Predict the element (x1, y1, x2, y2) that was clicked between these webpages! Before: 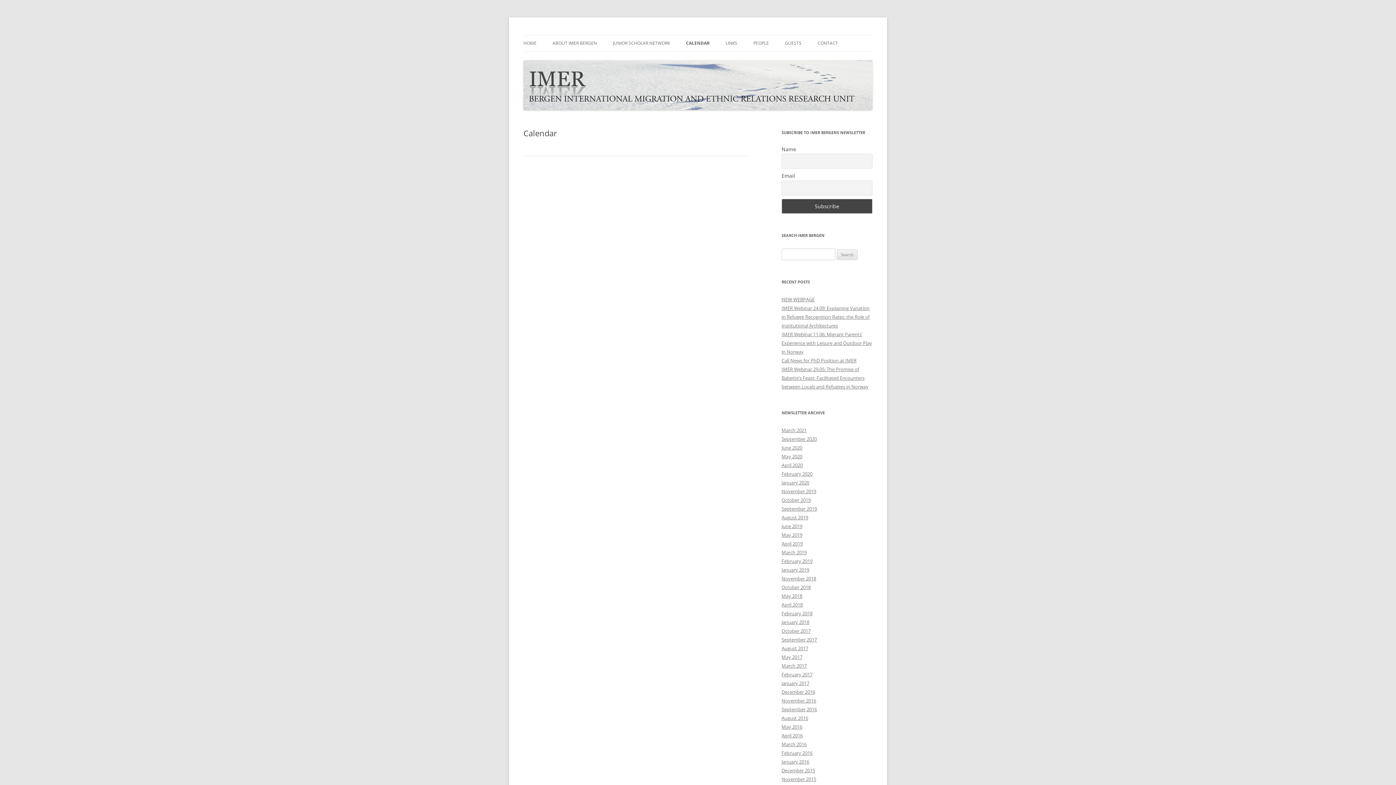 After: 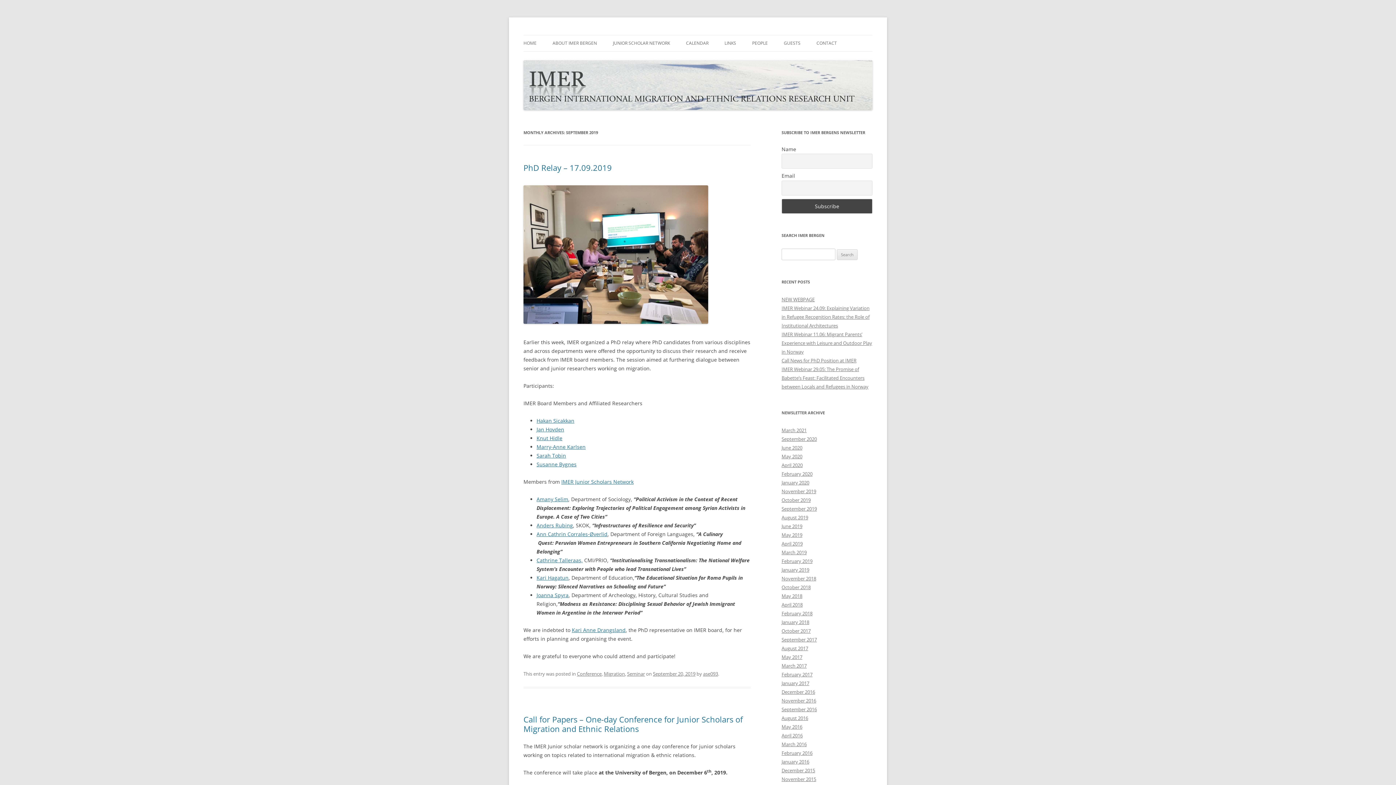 Action: label: September 2019 bbox: (781, 505, 817, 512)